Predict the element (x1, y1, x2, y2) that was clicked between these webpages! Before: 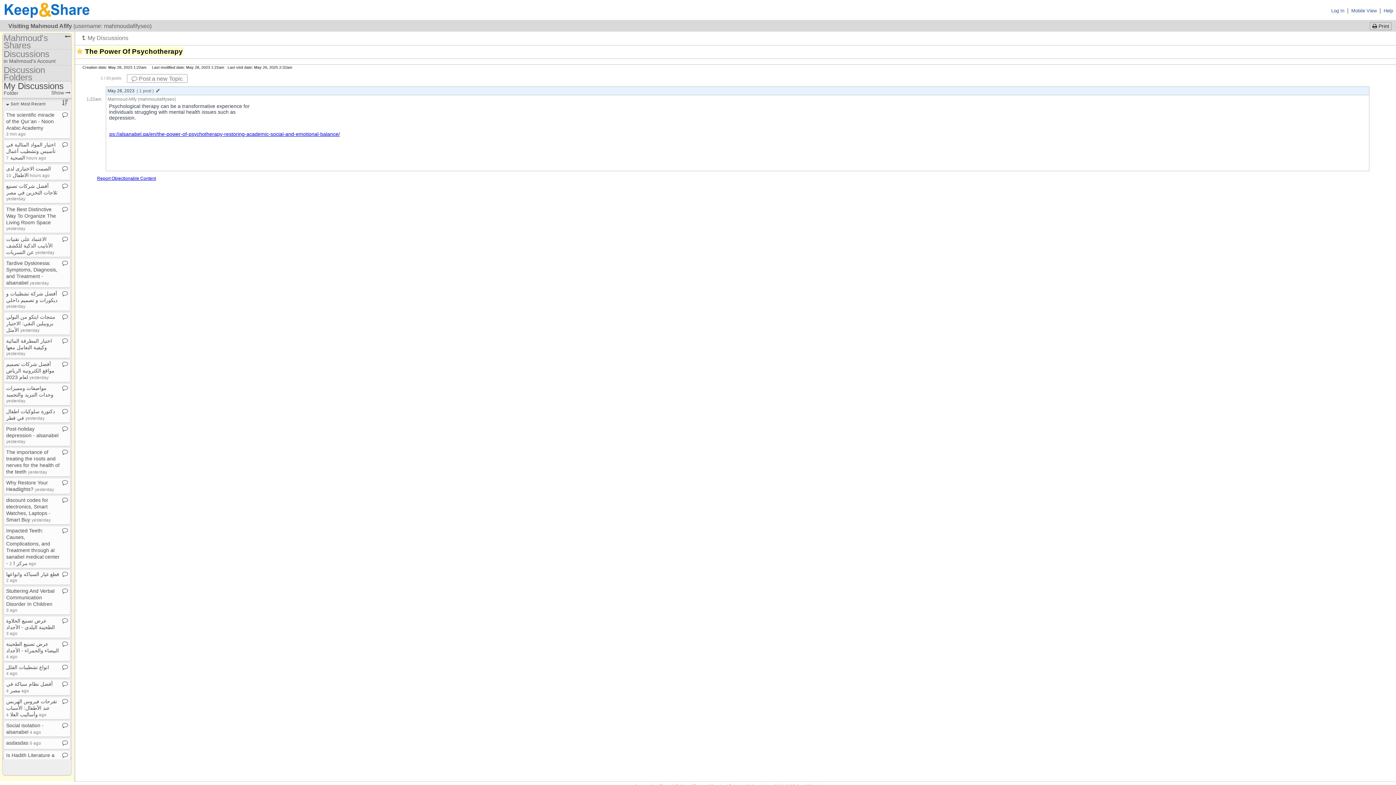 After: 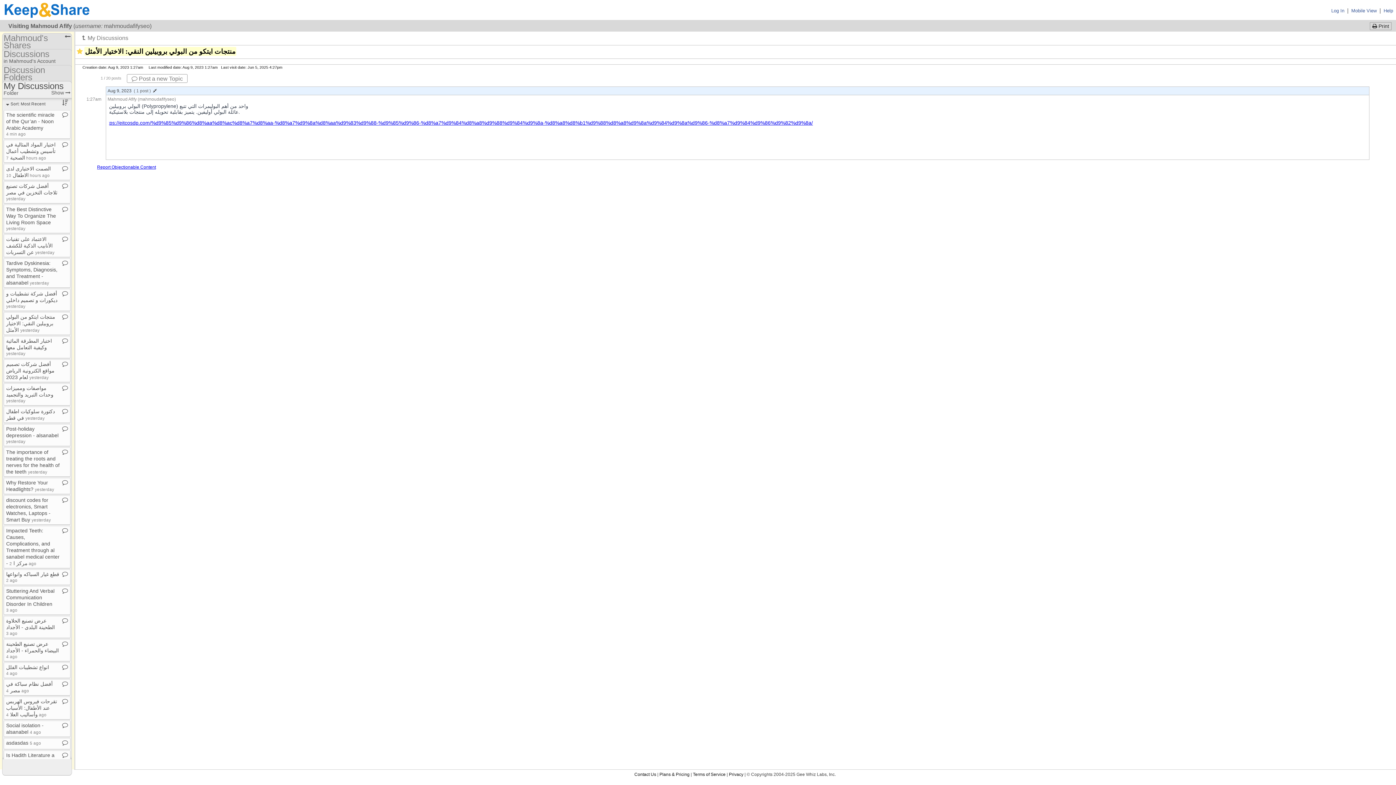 Action: label: منتجات ايتكو من البولي بروبيلين النقي: الاختيار الأمثل yesterday bbox: (6, 314, 55, 333)